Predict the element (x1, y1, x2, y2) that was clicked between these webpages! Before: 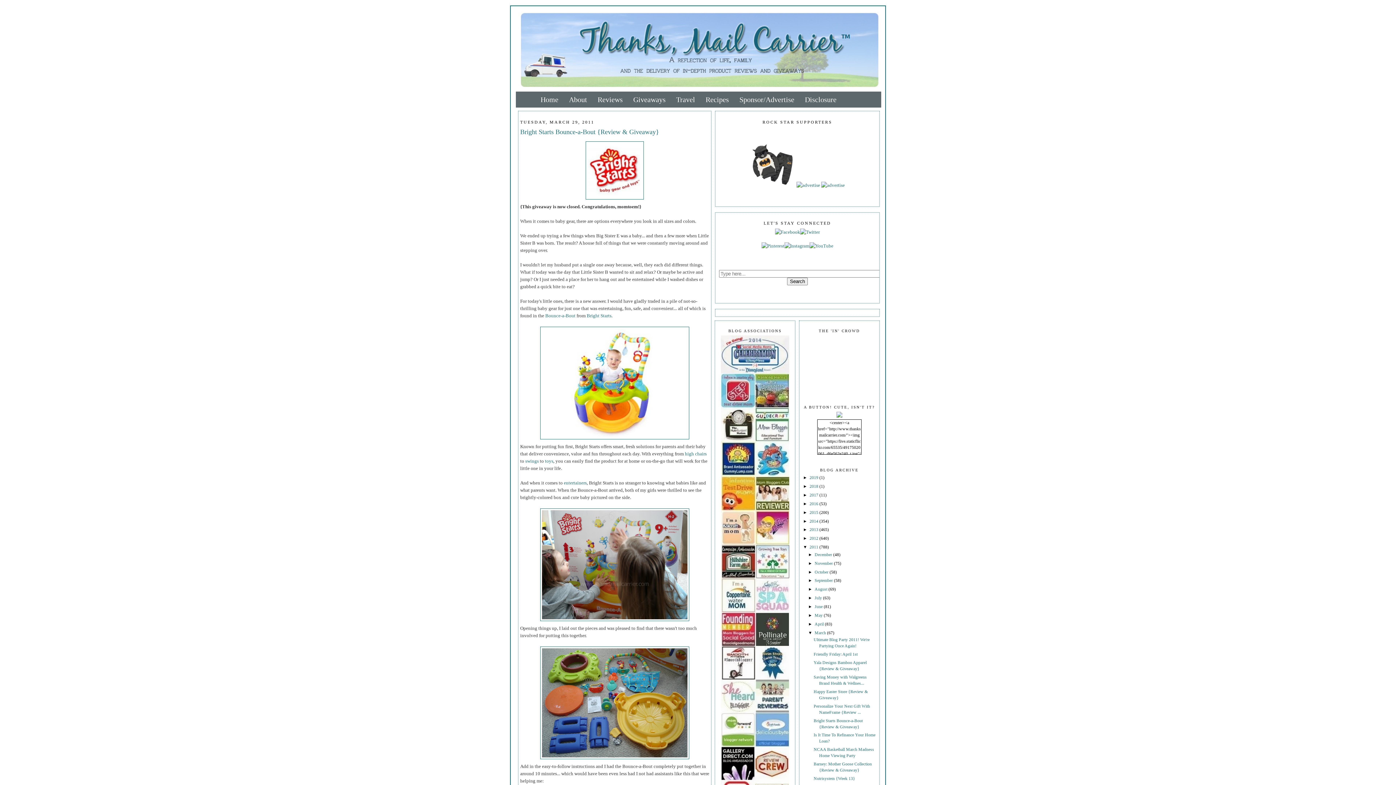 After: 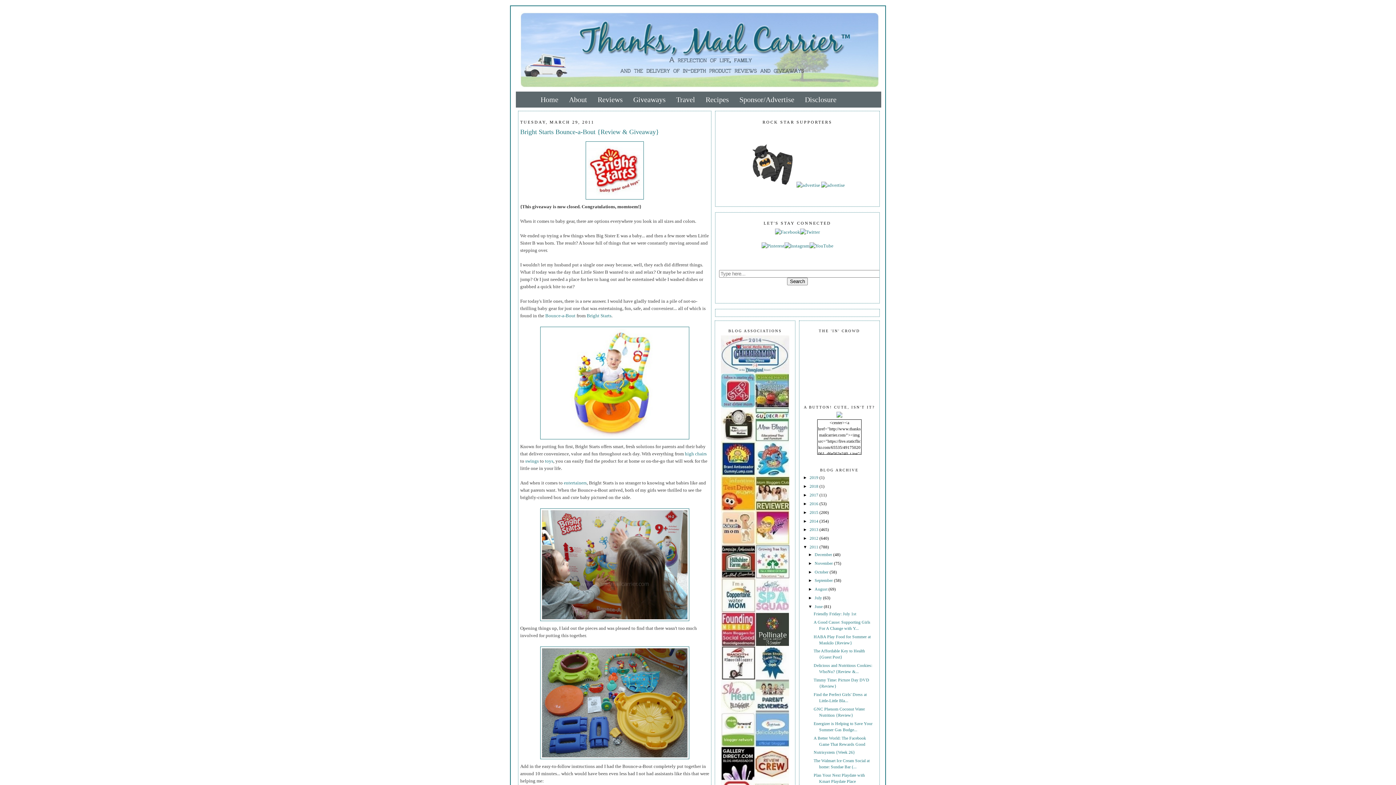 Action: bbox: (808, 604, 814, 609) label: ►  